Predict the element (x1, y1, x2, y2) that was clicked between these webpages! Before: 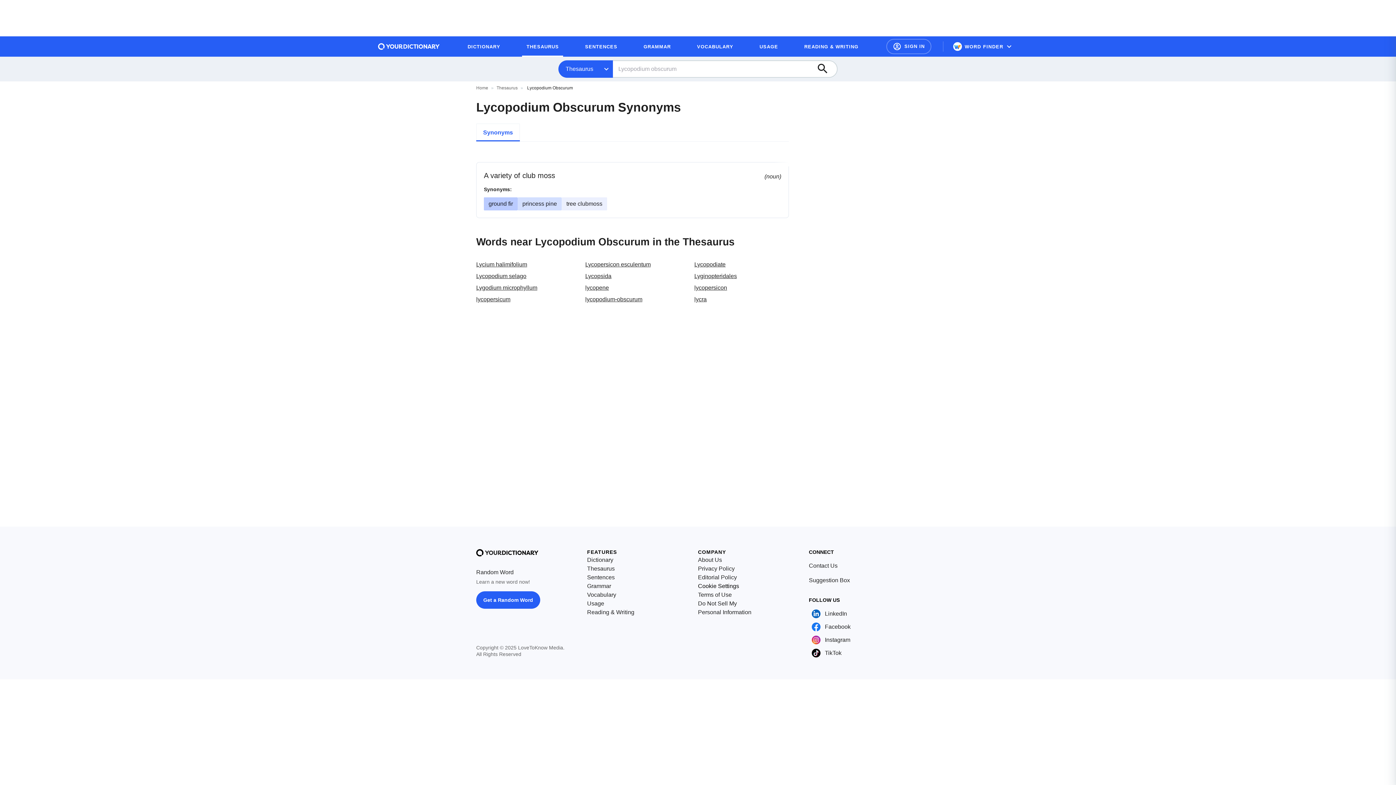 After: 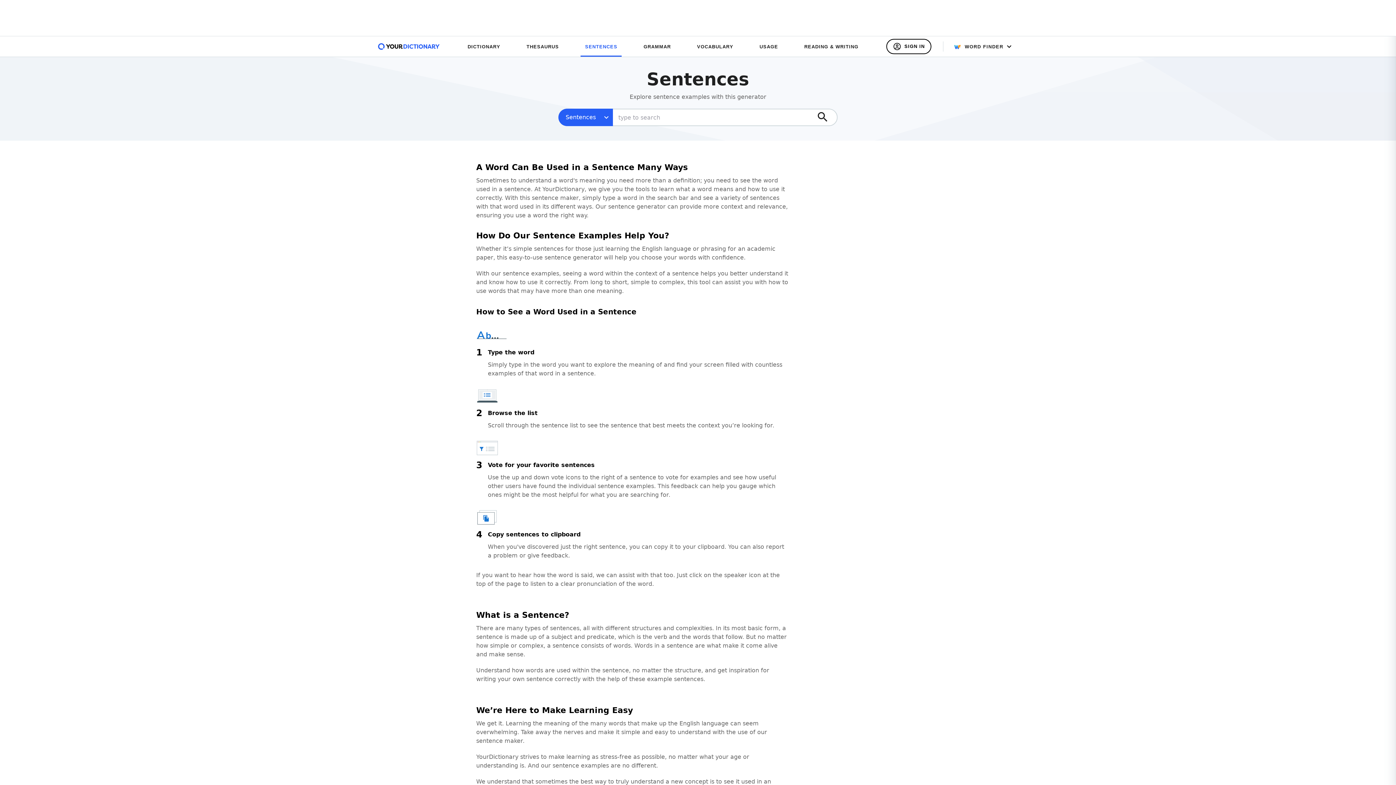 Action: bbox: (587, 573, 614, 582) label: Sentences